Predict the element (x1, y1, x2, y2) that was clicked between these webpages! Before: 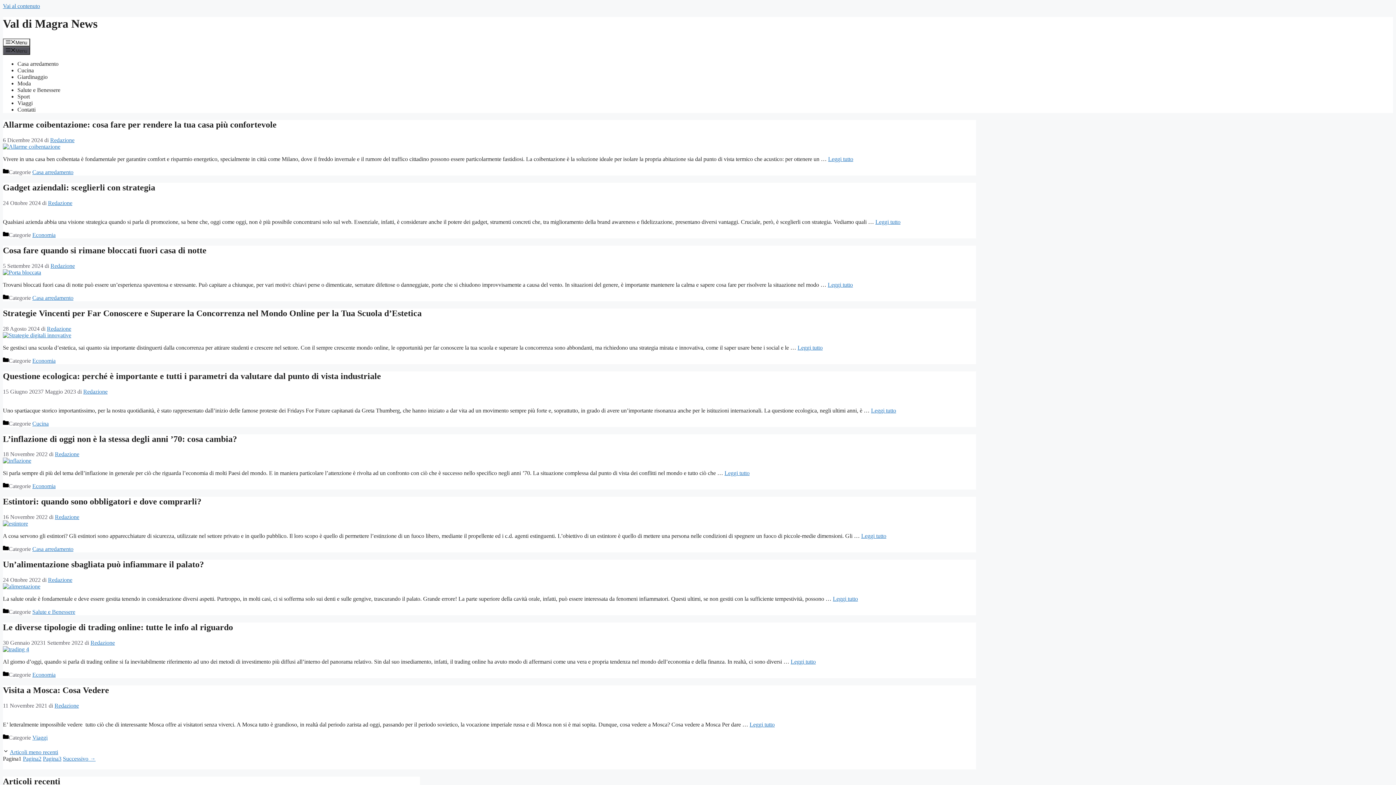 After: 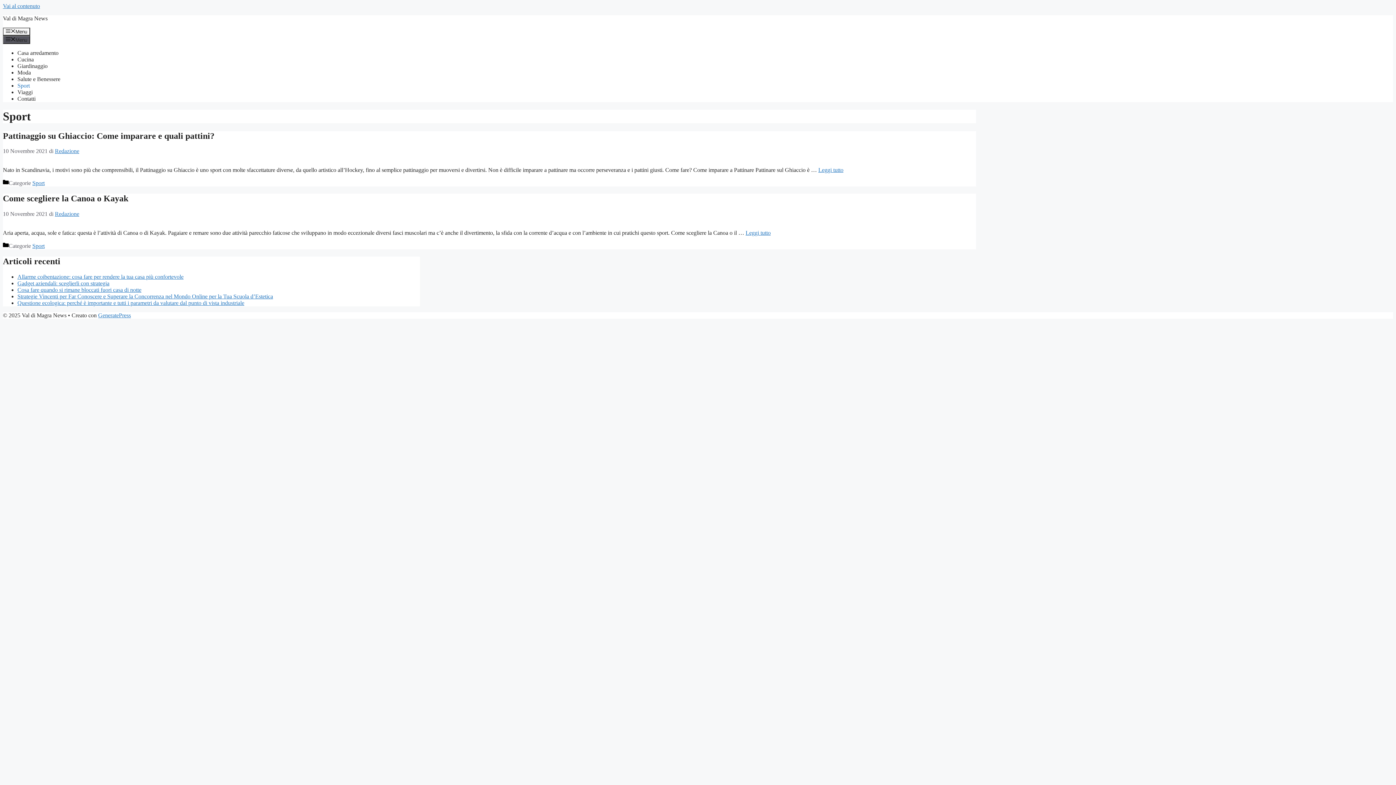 Action: bbox: (17, 93, 29, 99) label: Sport